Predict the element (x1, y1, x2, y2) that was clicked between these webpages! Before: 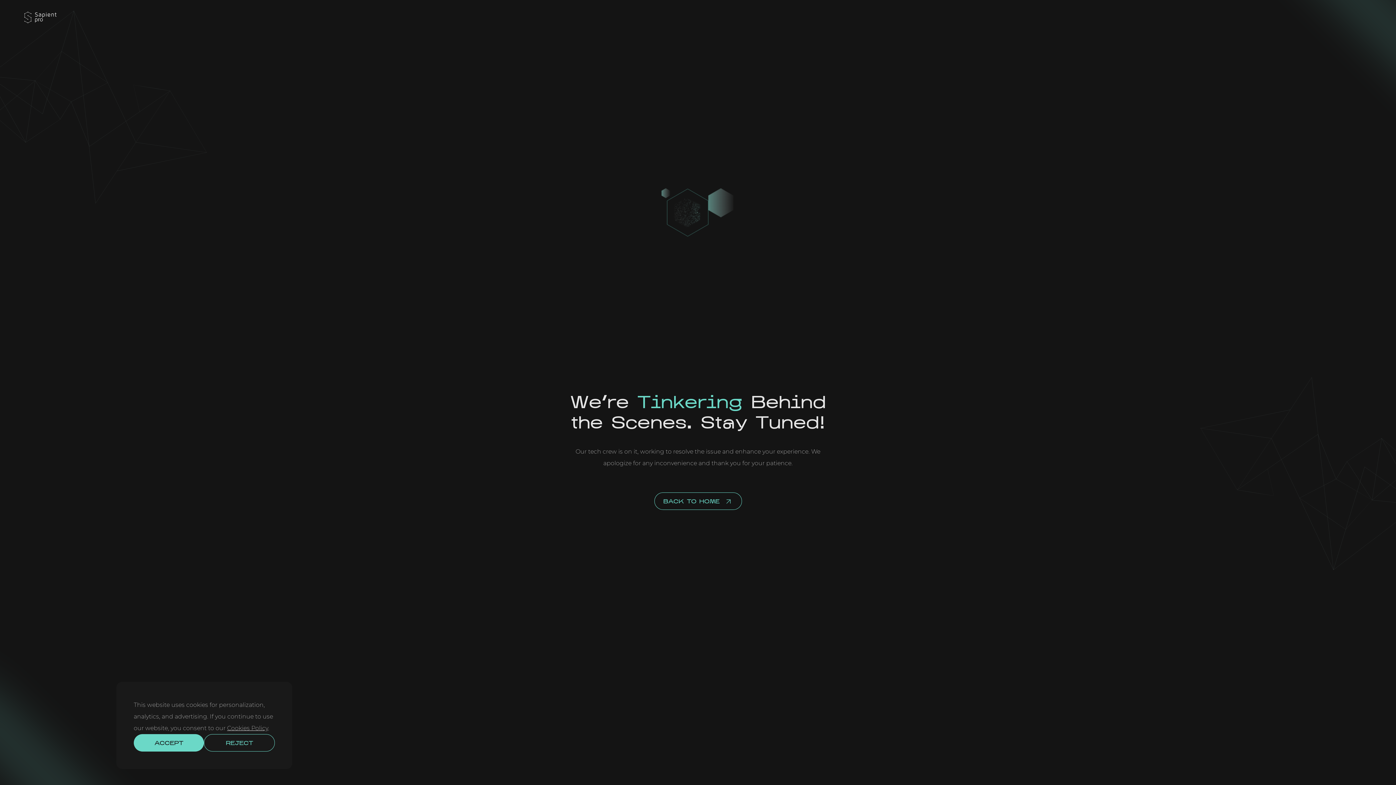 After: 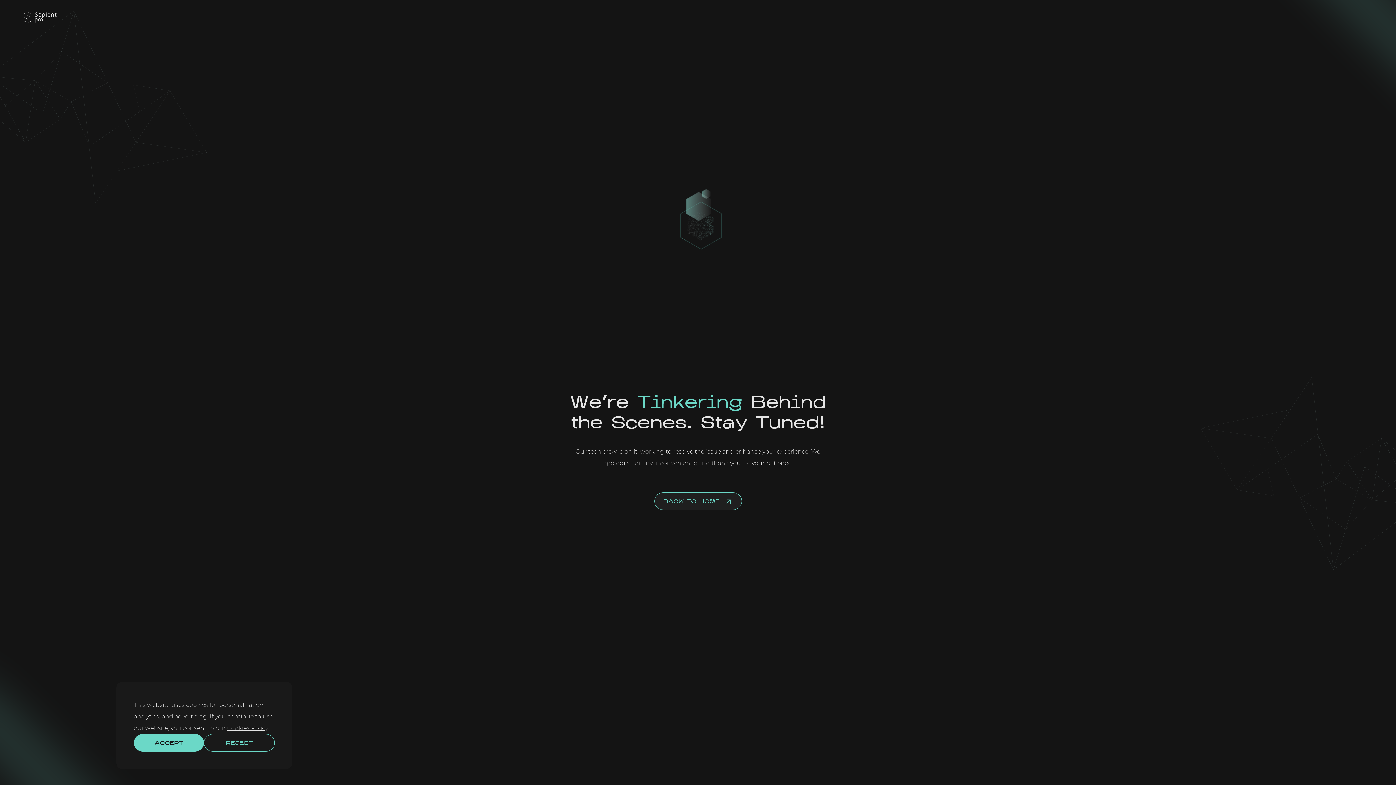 Action: bbox: (654, 492, 742, 510) label: BACK TO HOME